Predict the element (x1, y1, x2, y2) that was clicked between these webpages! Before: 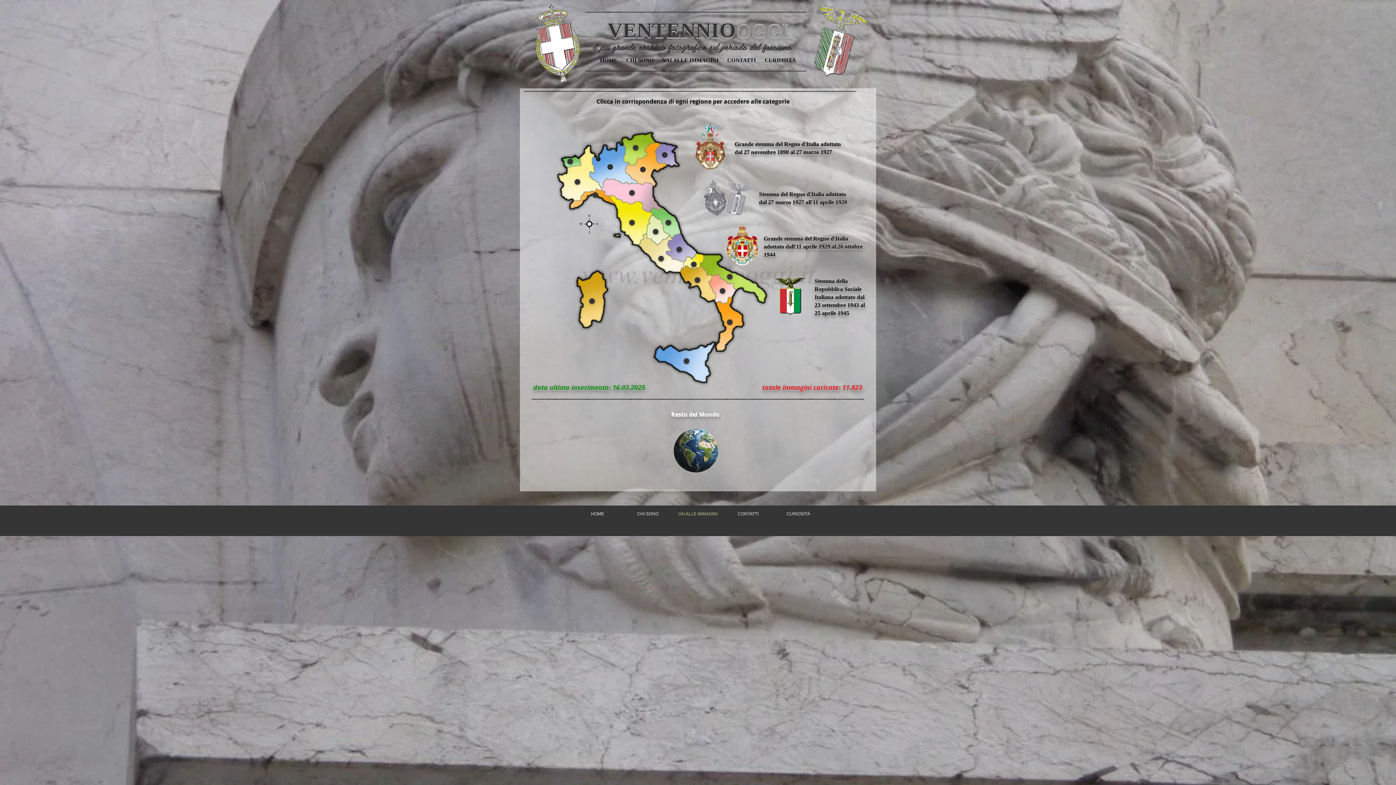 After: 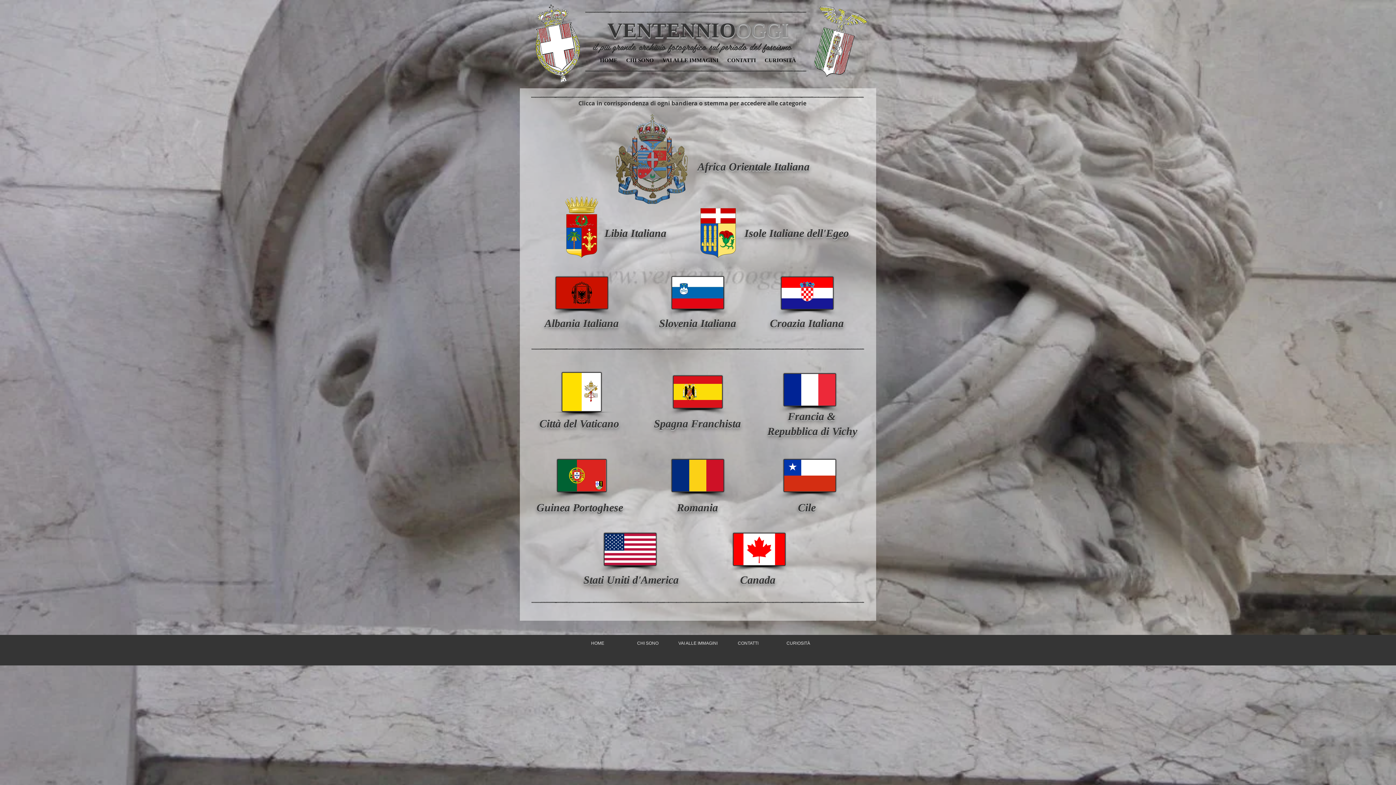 Action: bbox: (662, 422, 729, 482)